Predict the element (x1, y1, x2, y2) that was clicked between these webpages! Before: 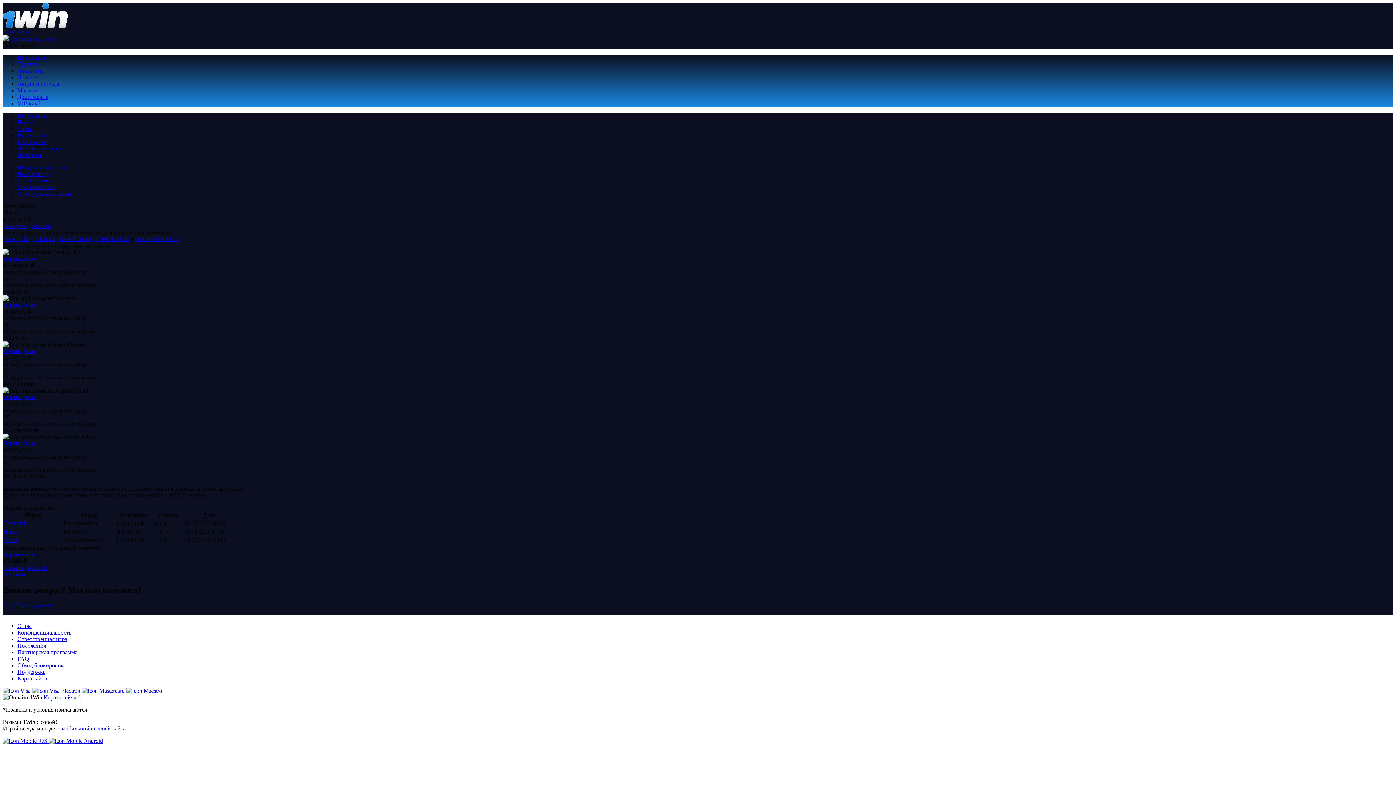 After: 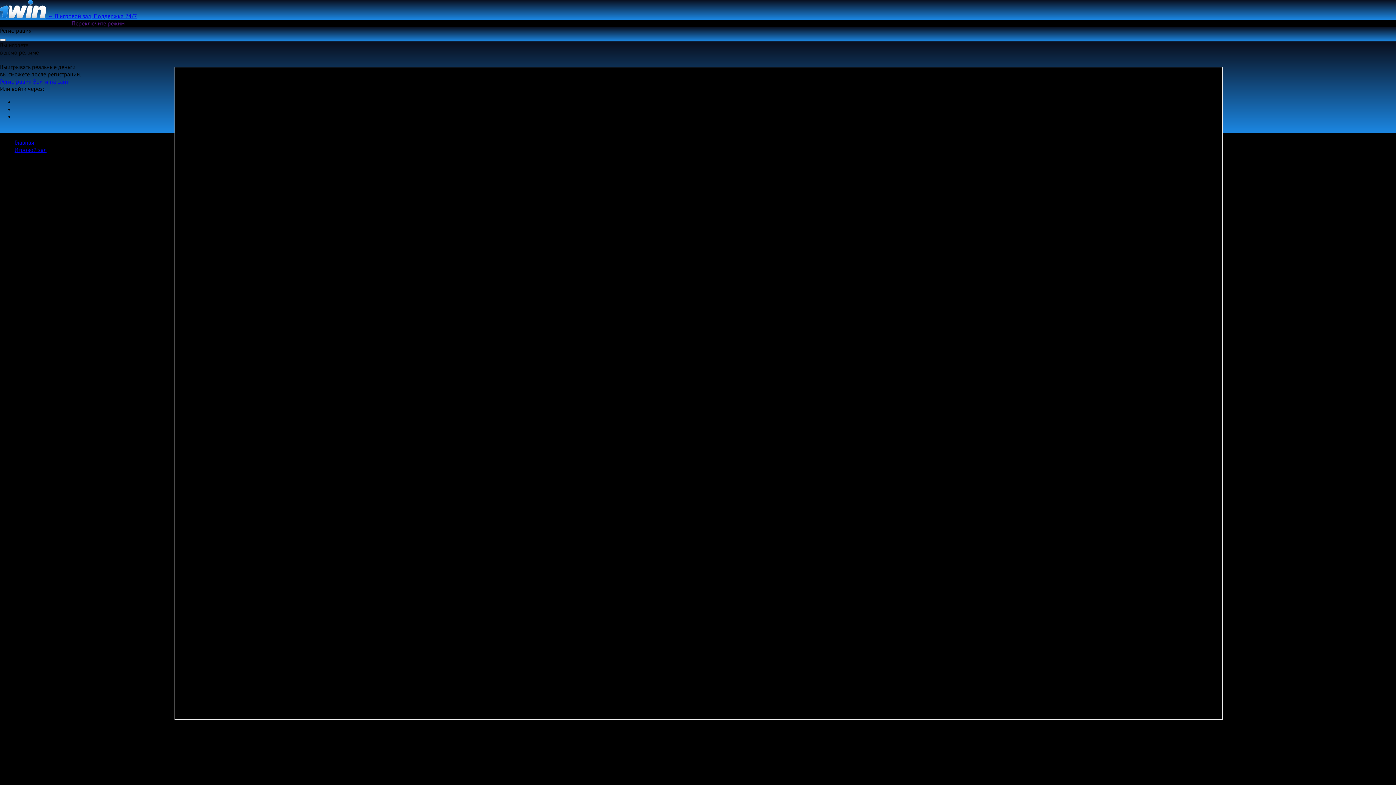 Action: bbox: (2, 236, 29, 242) label: Book of Ra